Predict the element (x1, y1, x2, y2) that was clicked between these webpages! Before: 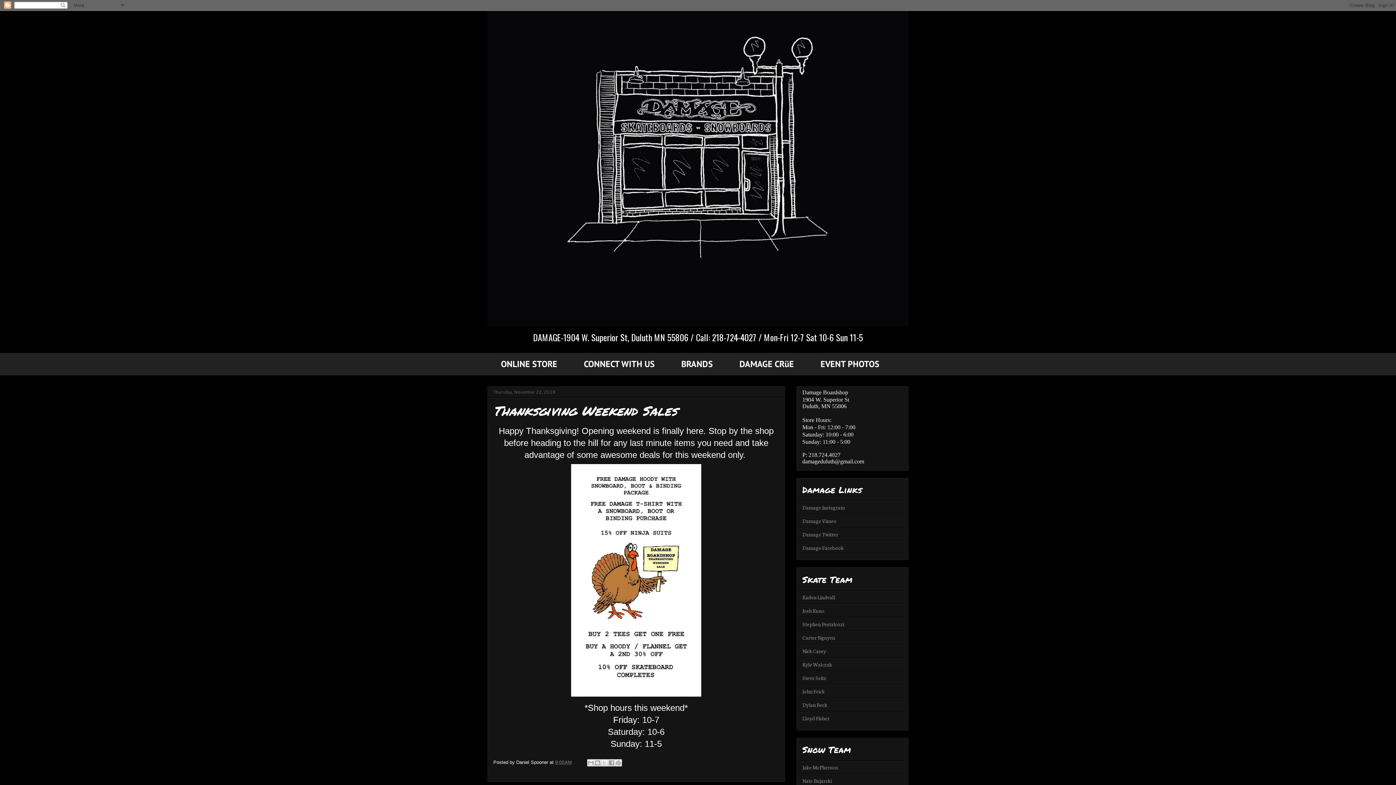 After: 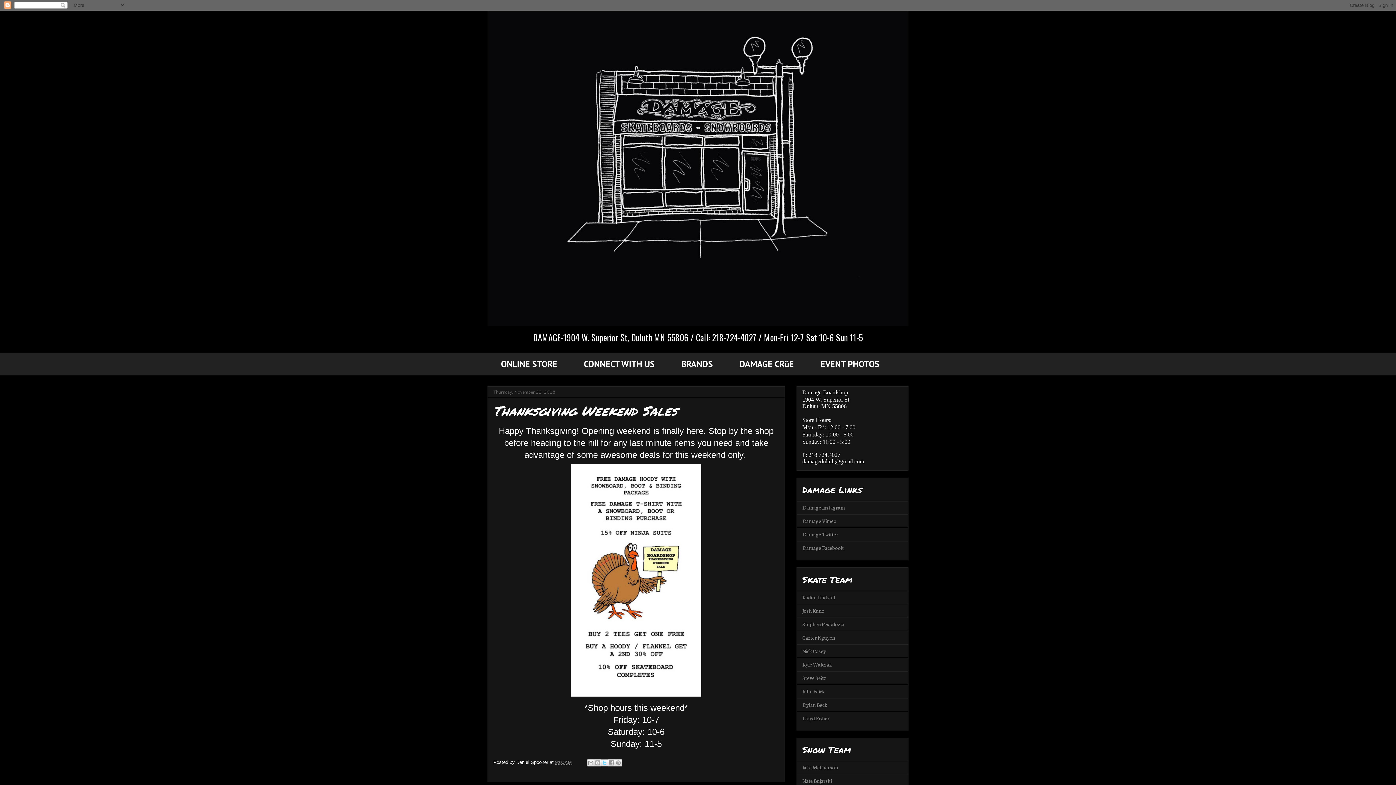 Action: bbox: (601, 759, 608, 766) label: Share to X